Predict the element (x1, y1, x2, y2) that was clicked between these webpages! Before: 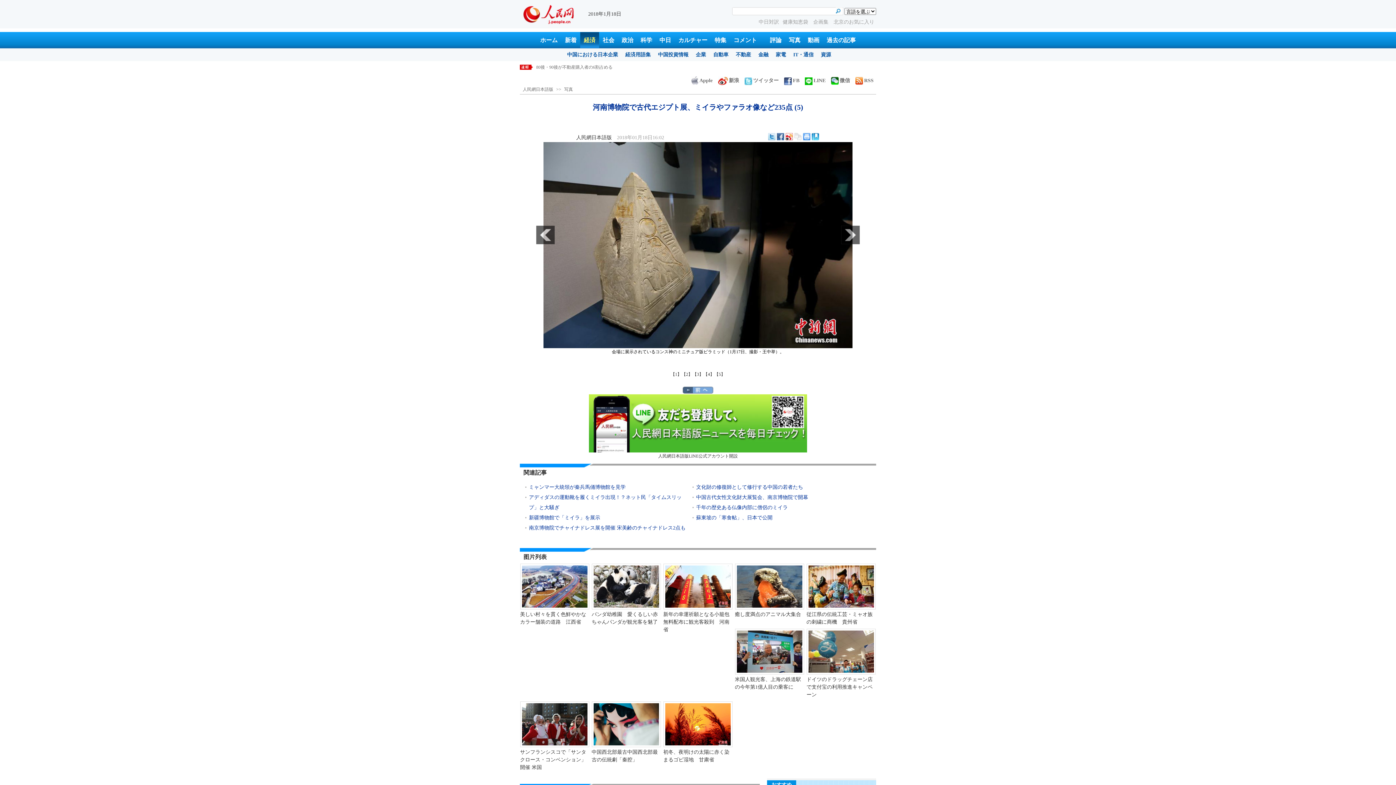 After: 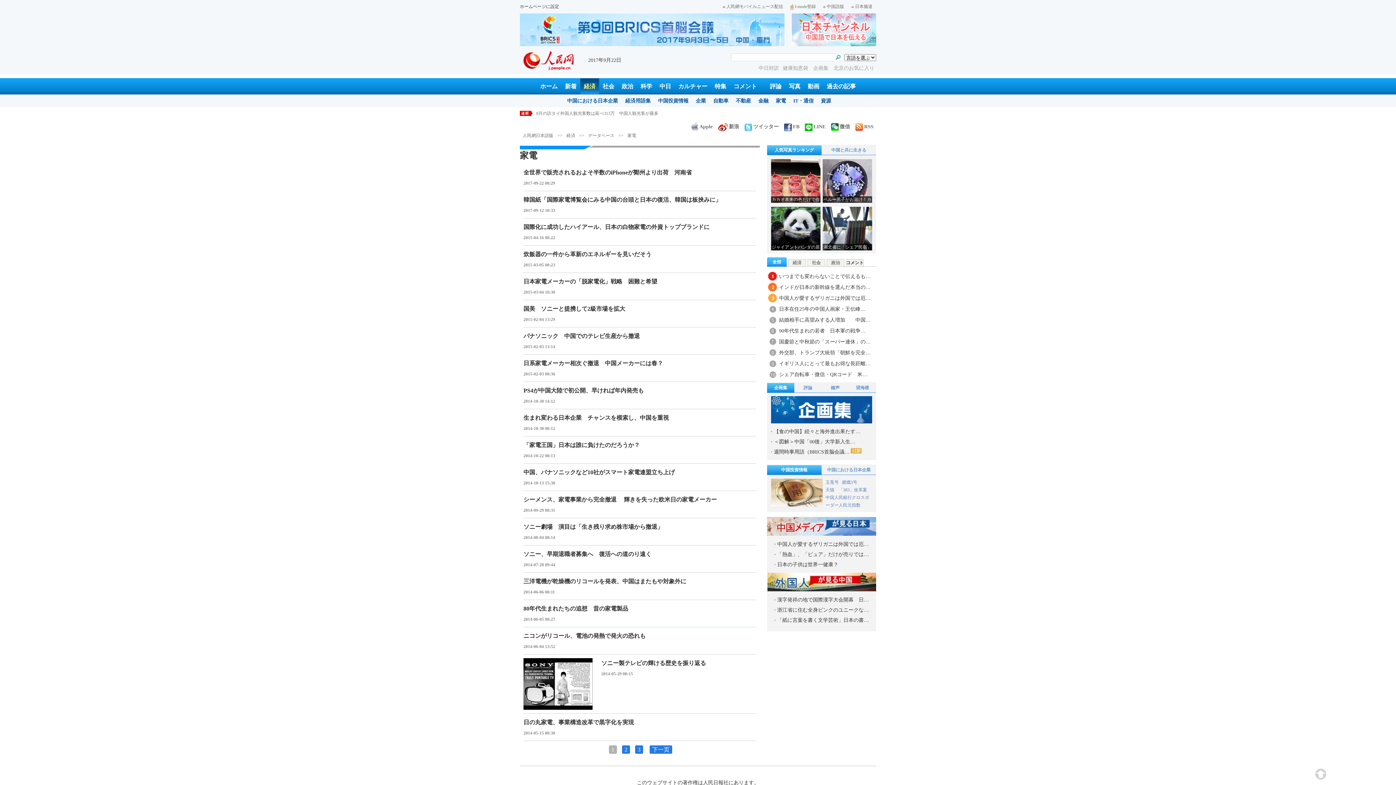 Action: label: 家電 bbox: (776, 52, 786, 57)